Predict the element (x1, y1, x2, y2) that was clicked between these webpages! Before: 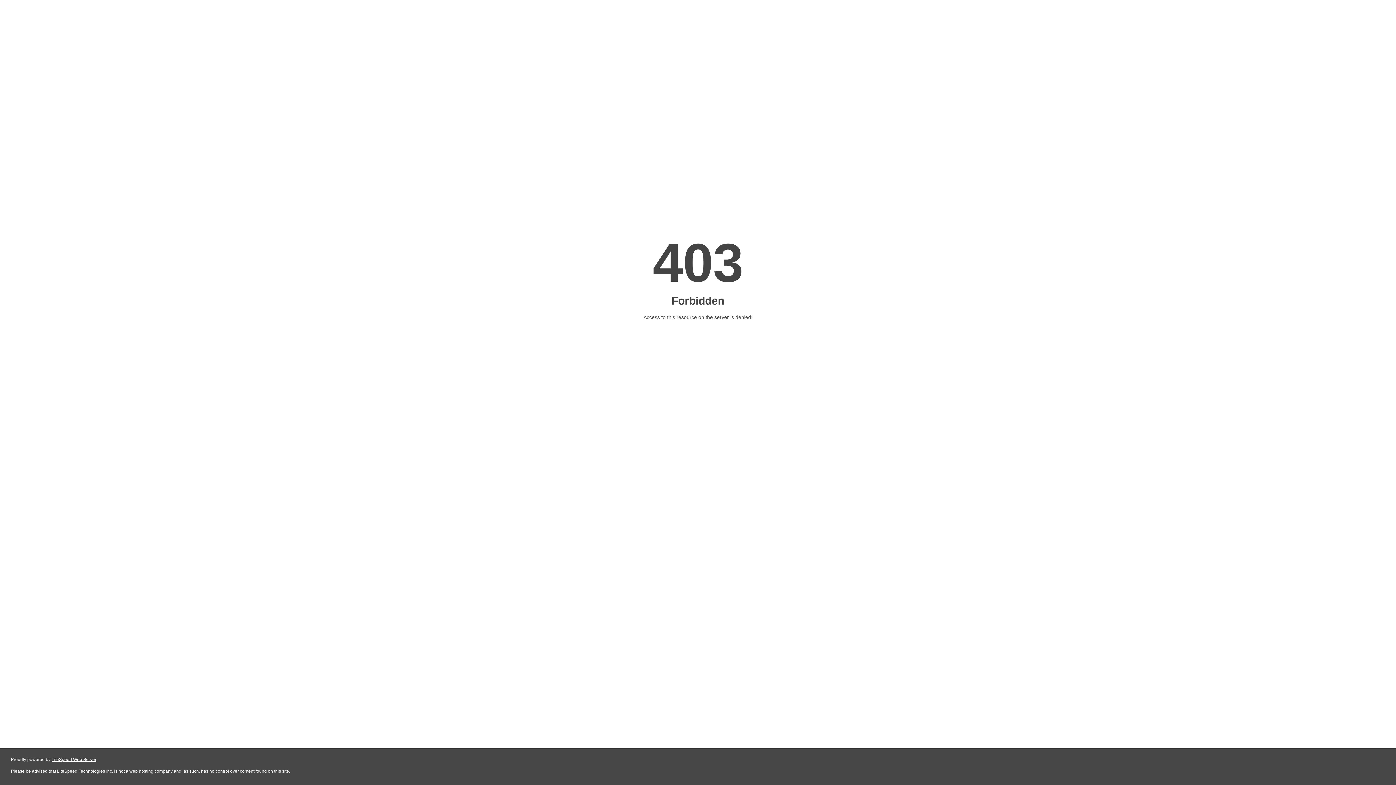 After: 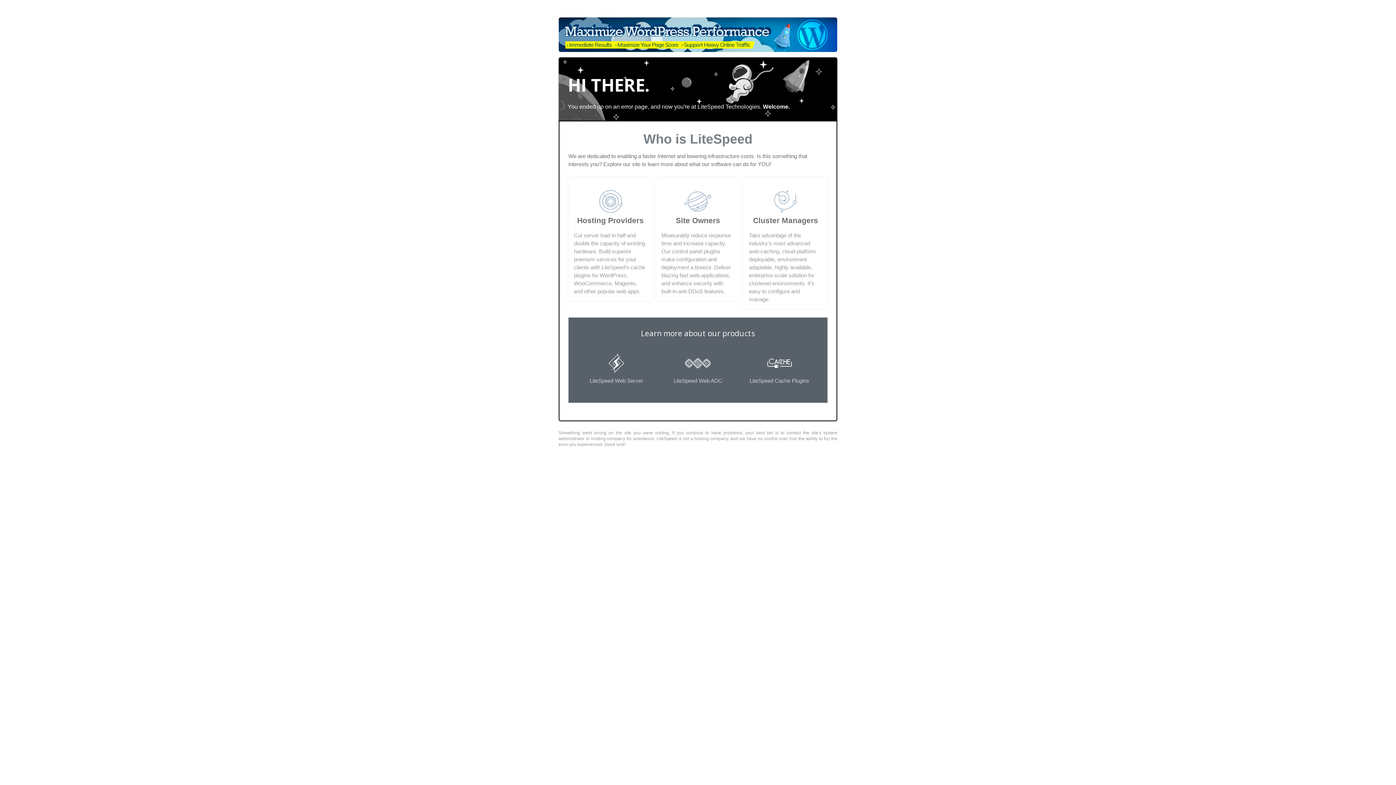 Action: label: LiteSpeed Web Server bbox: (51, 757, 96, 762)